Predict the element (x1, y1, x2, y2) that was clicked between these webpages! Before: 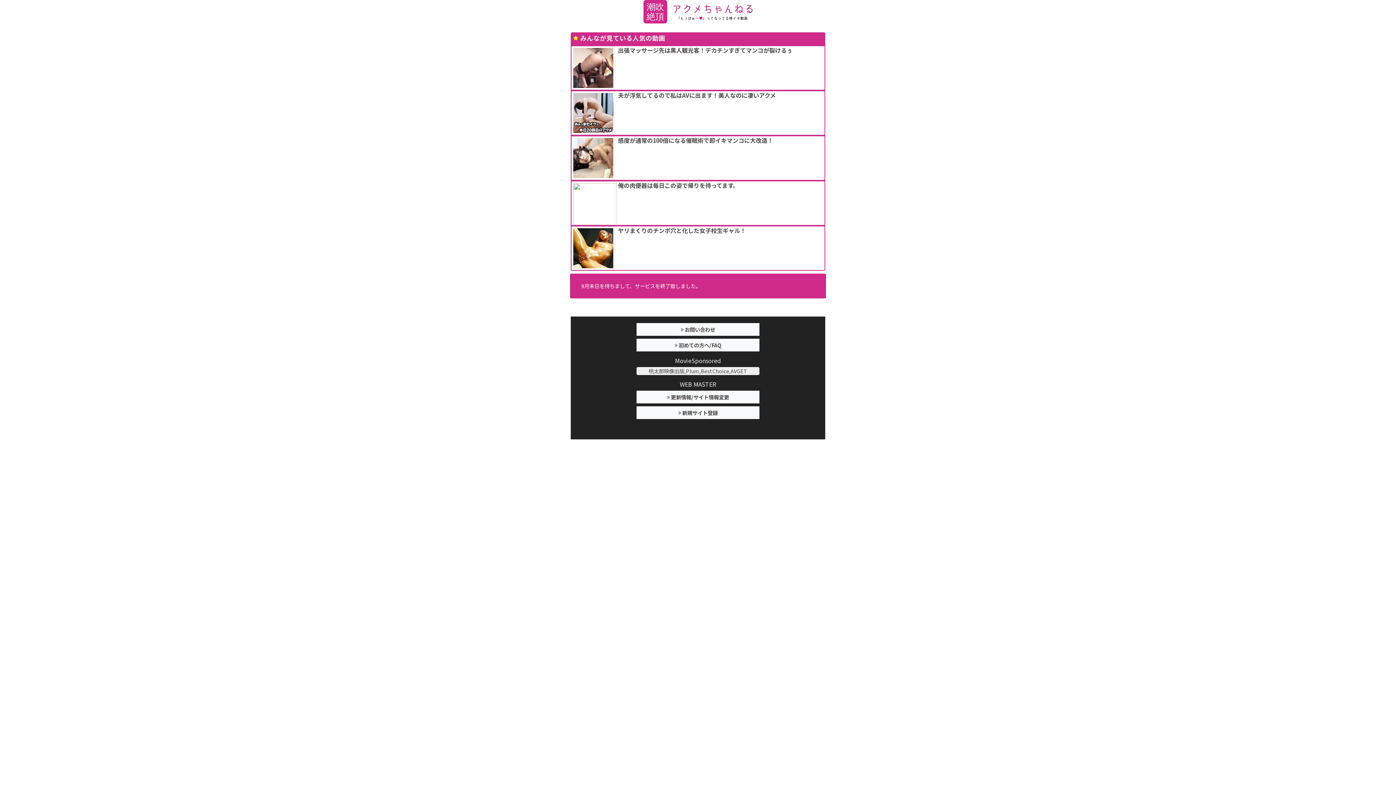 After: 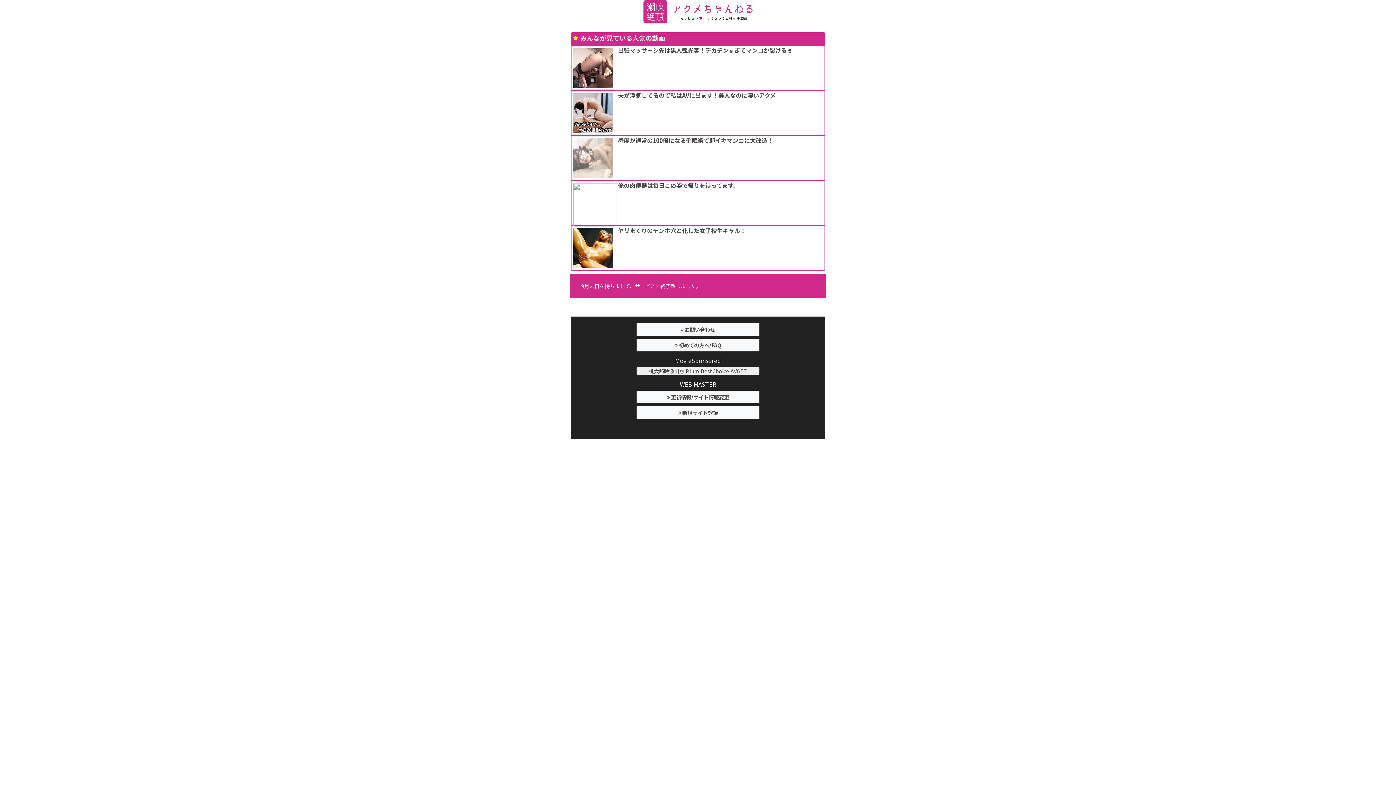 Action: label: 感度が通常の100倍になる催眠術で即イキマンコに大改造！ bbox: (571, 136, 824, 144)